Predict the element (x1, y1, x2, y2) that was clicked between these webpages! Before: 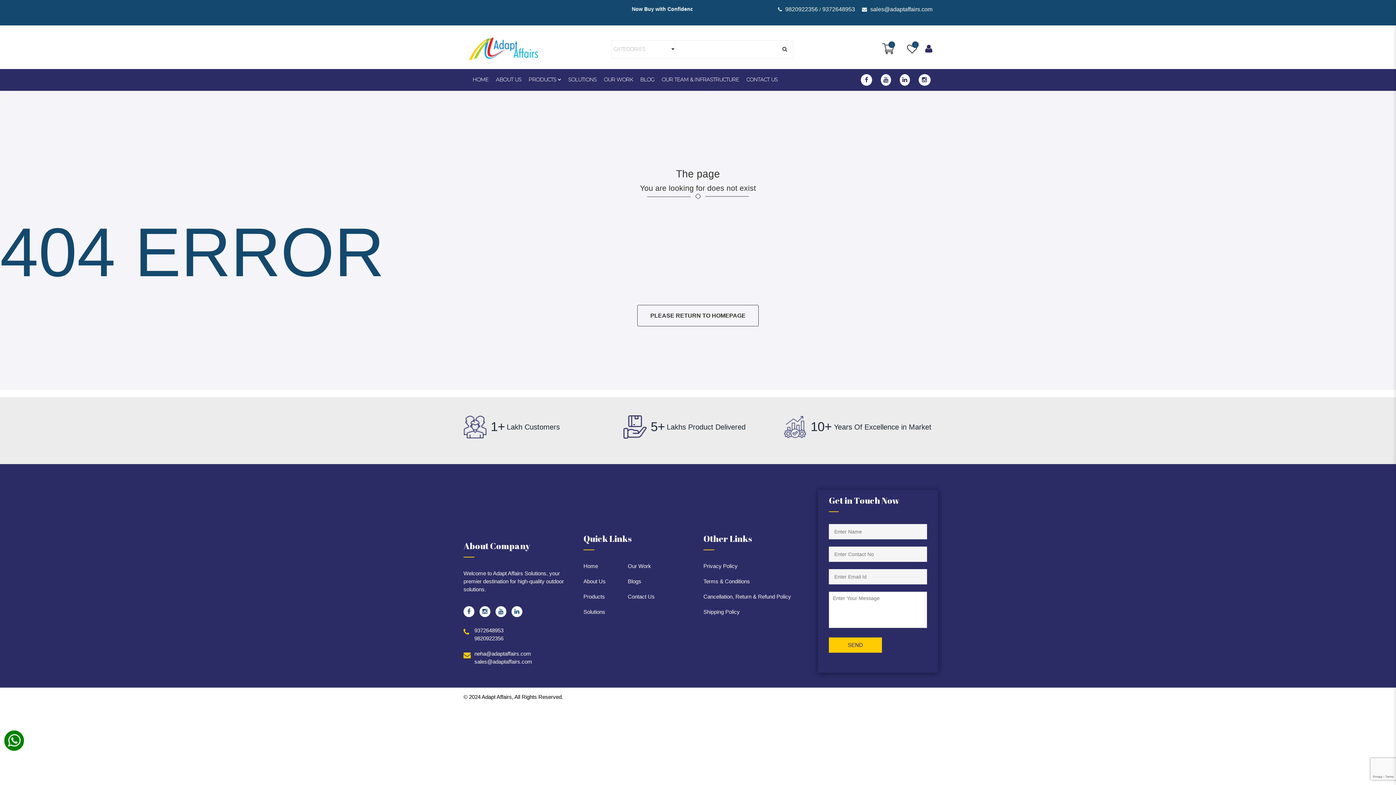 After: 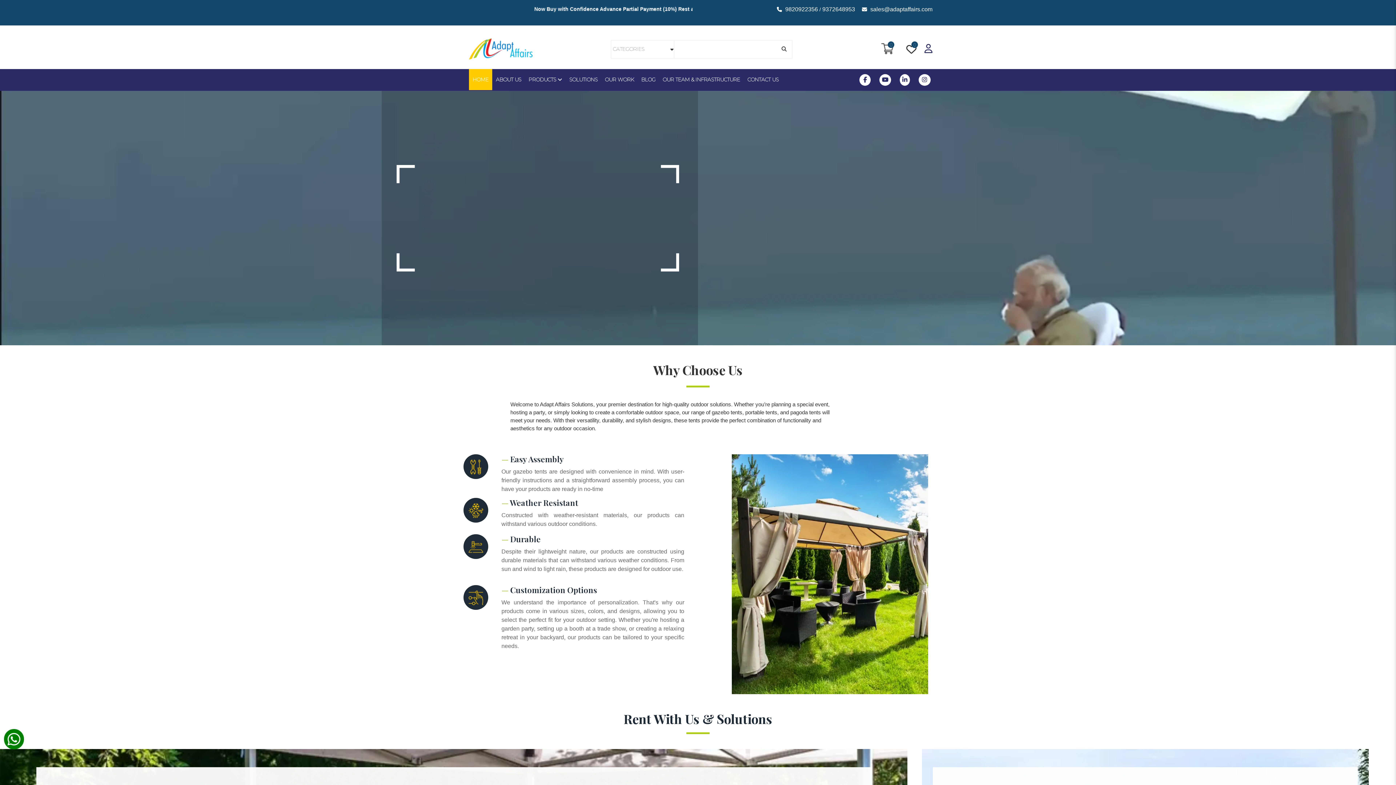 Action: bbox: (463, 45, 538, 51)